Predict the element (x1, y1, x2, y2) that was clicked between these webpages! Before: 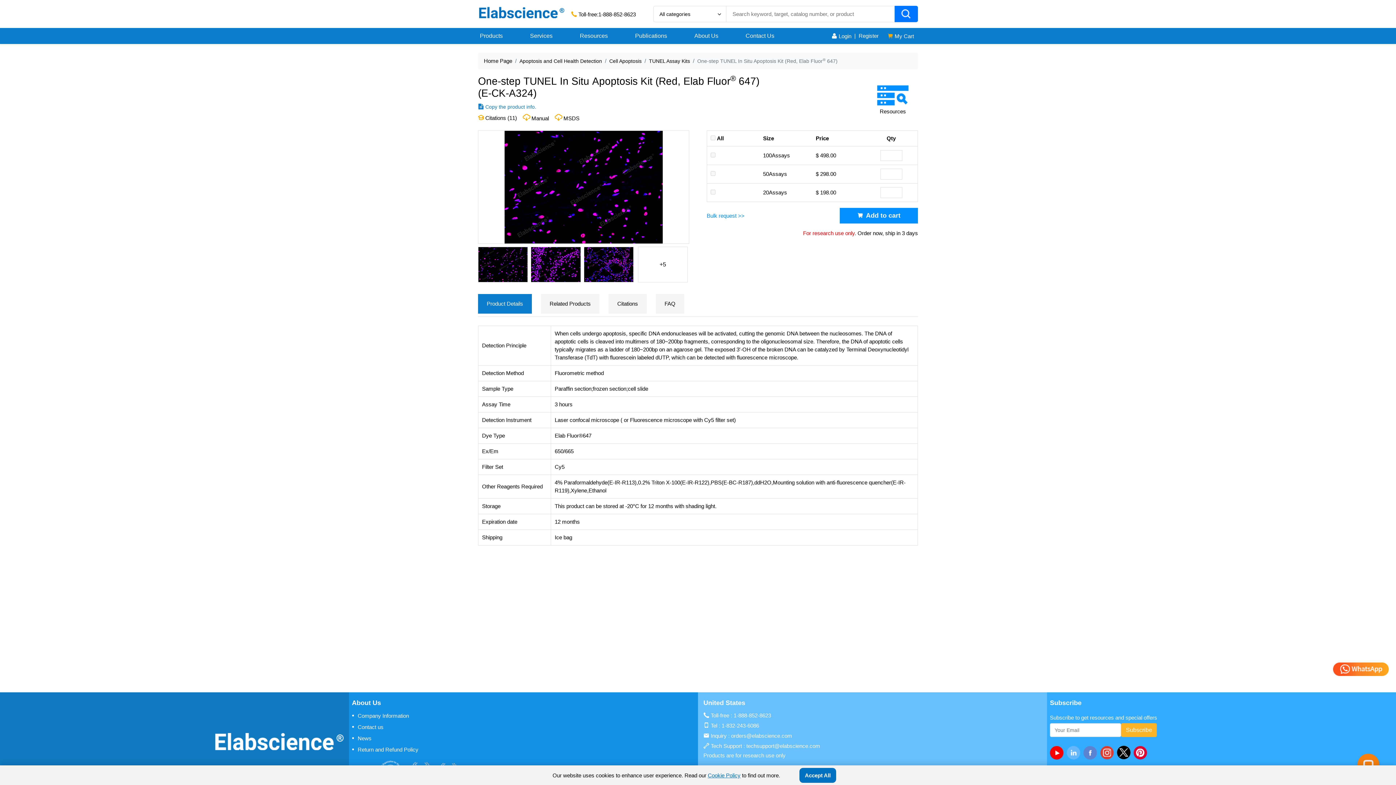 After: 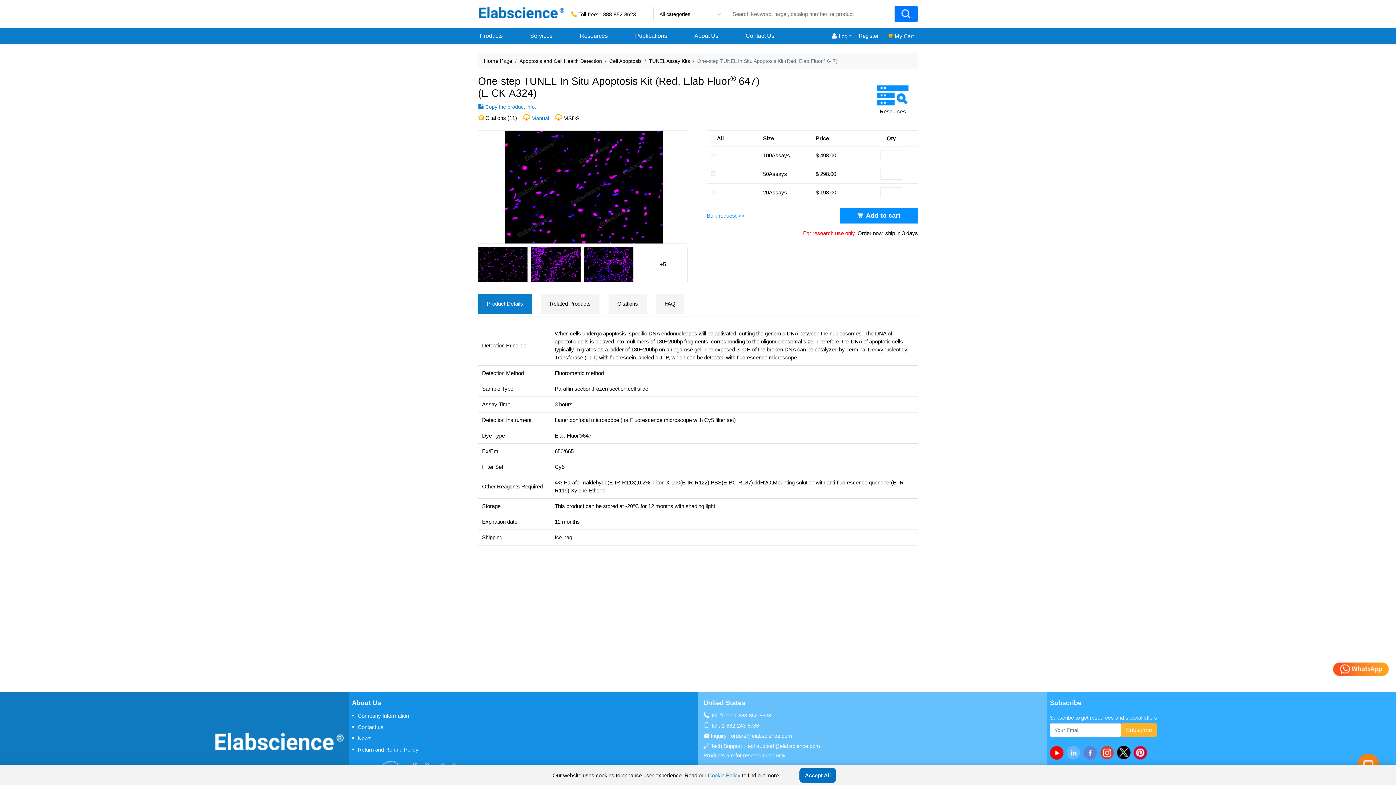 Action: label: Manual bbox: (531, 115, 549, 121)